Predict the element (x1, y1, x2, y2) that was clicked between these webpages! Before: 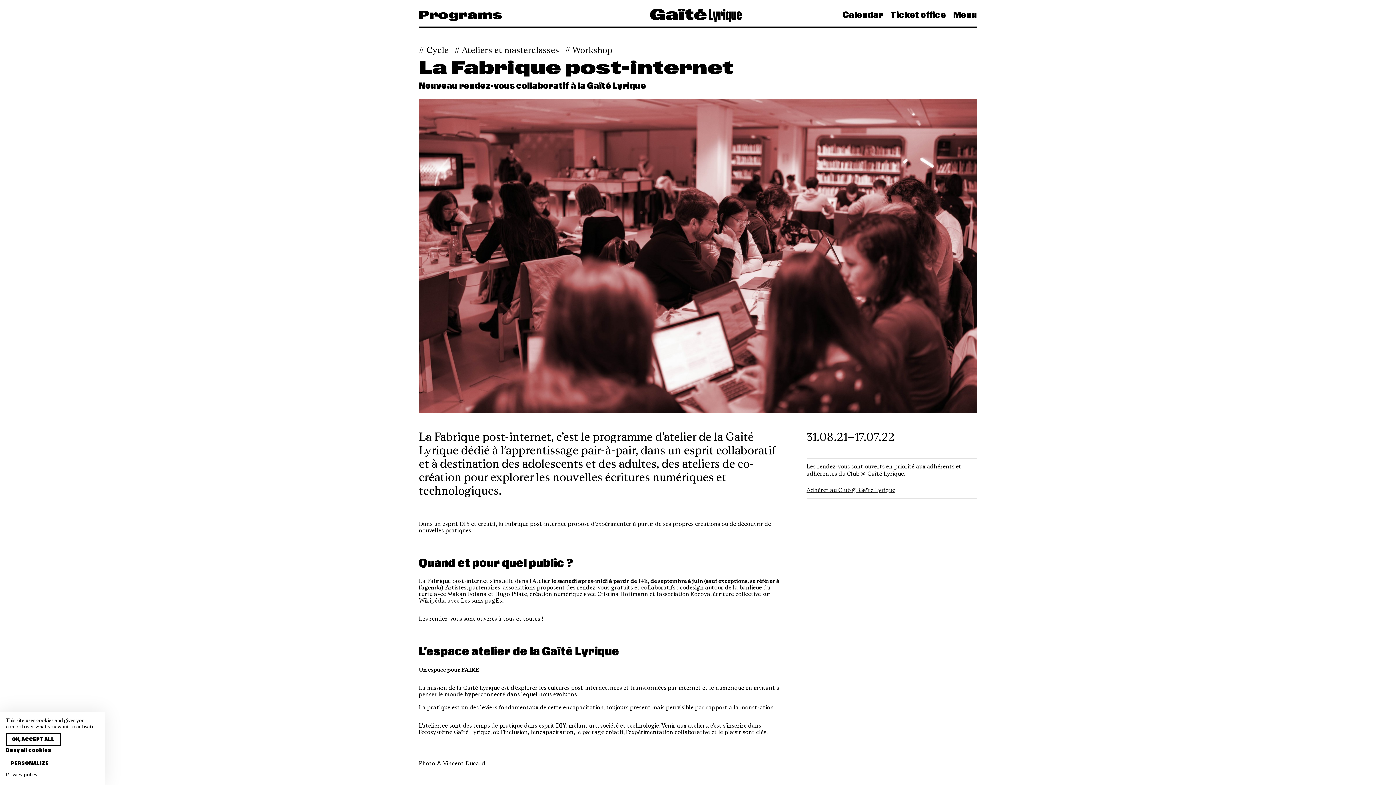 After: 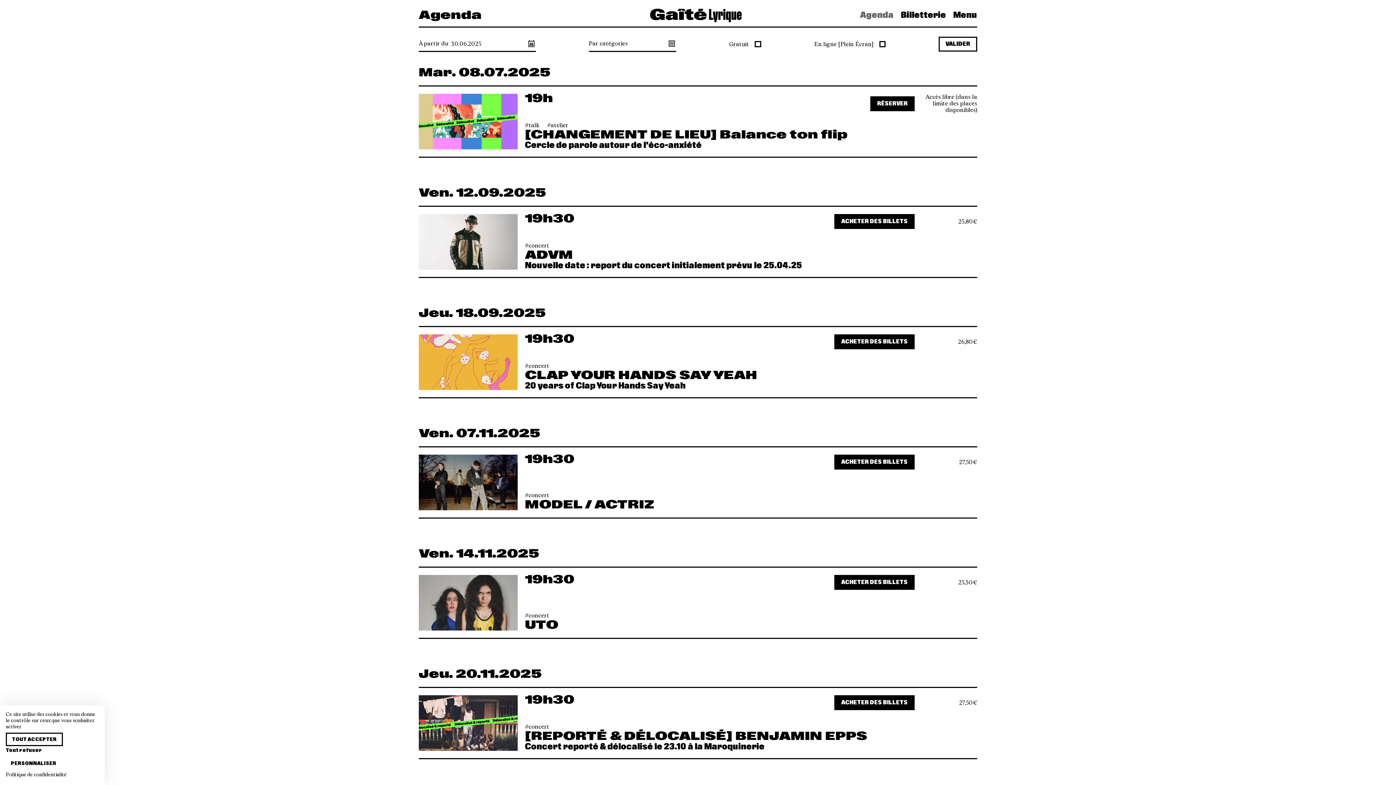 Action: label: l'agenda bbox: (418, 584, 441, 591)